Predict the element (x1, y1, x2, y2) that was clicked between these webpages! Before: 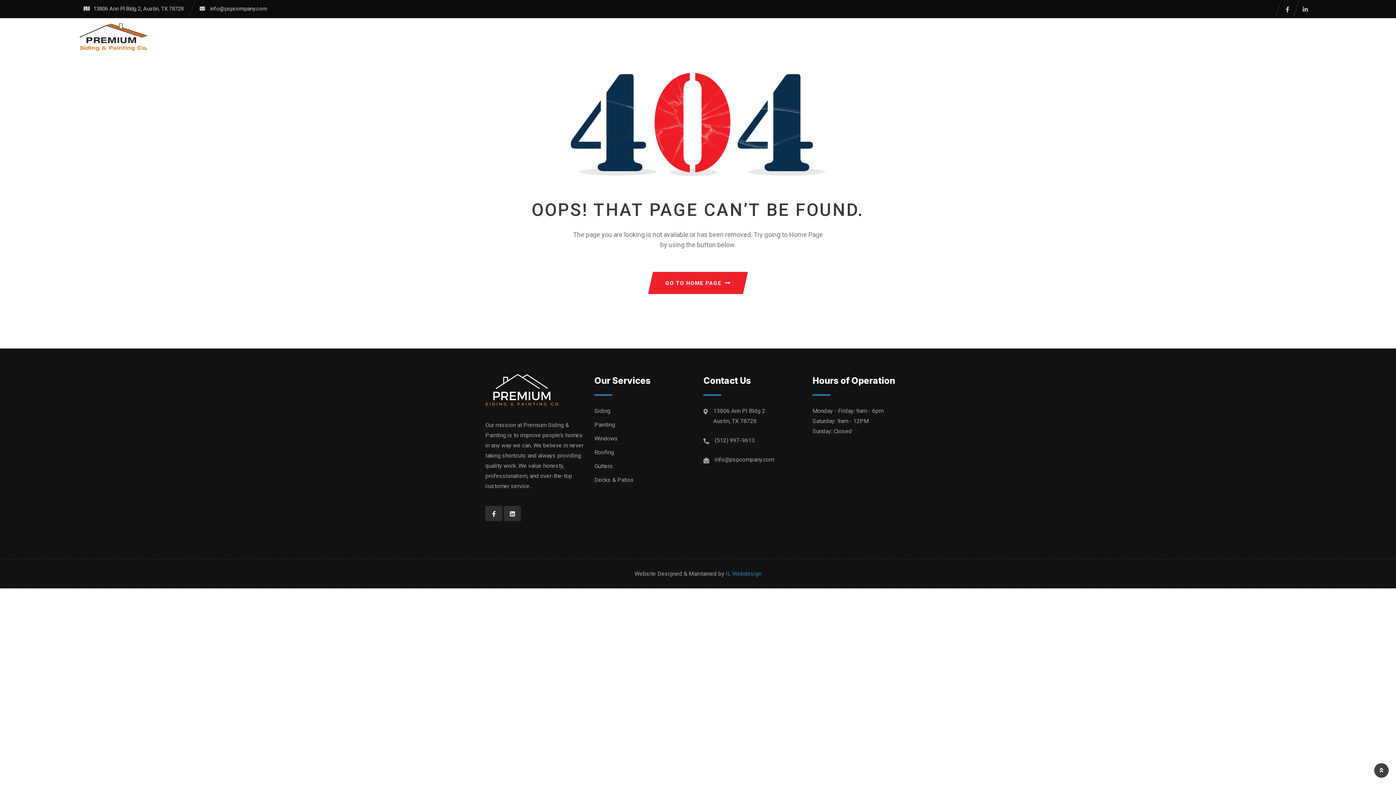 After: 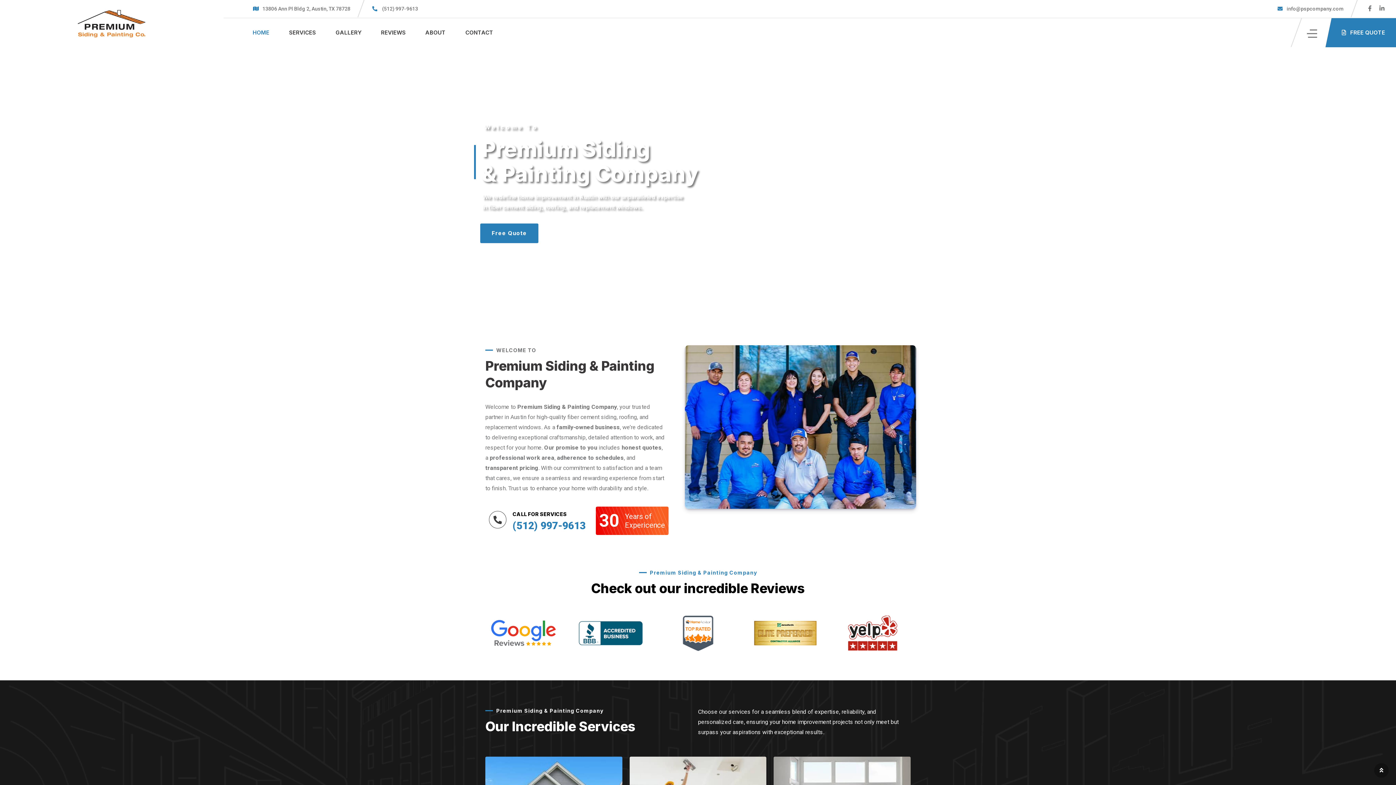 Action: bbox: (771, 18, 802, 56) label: HOME